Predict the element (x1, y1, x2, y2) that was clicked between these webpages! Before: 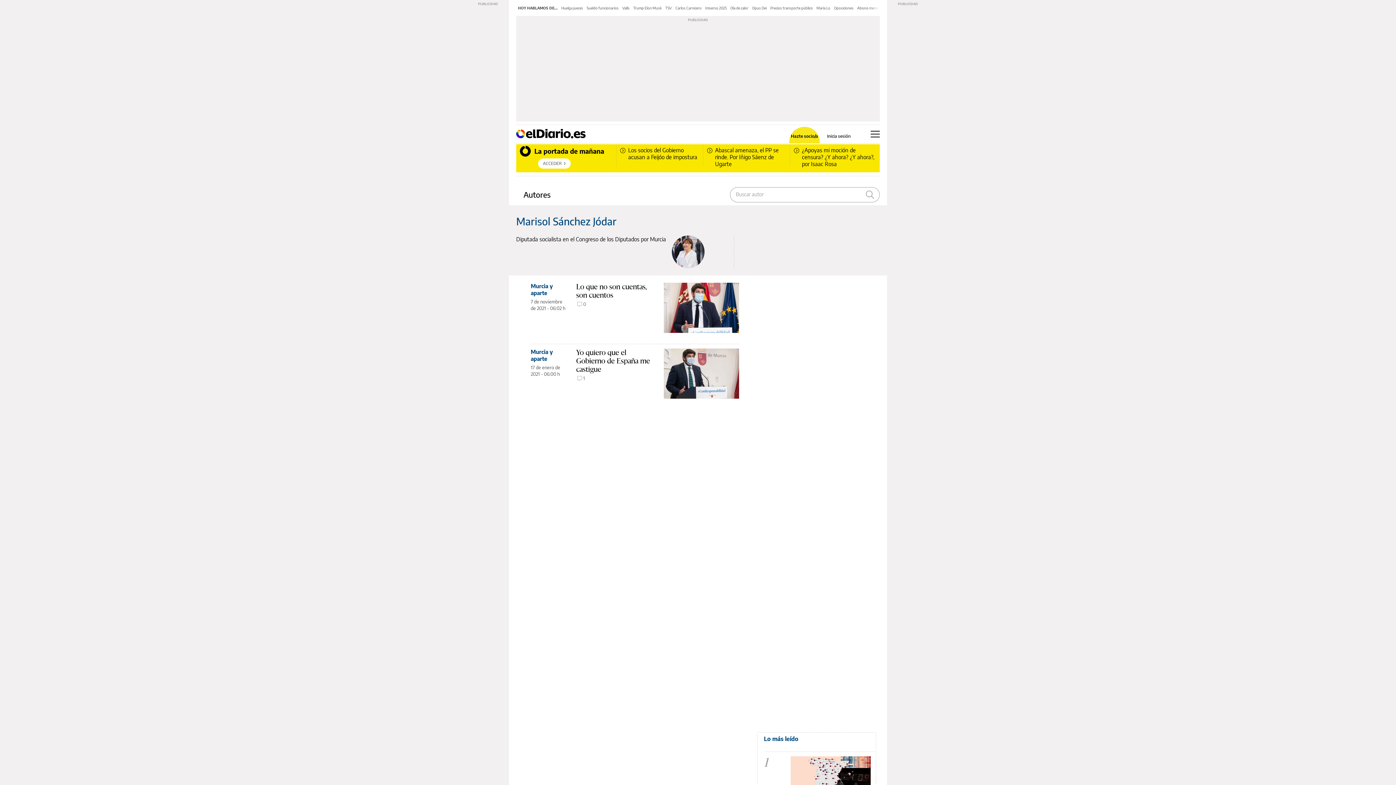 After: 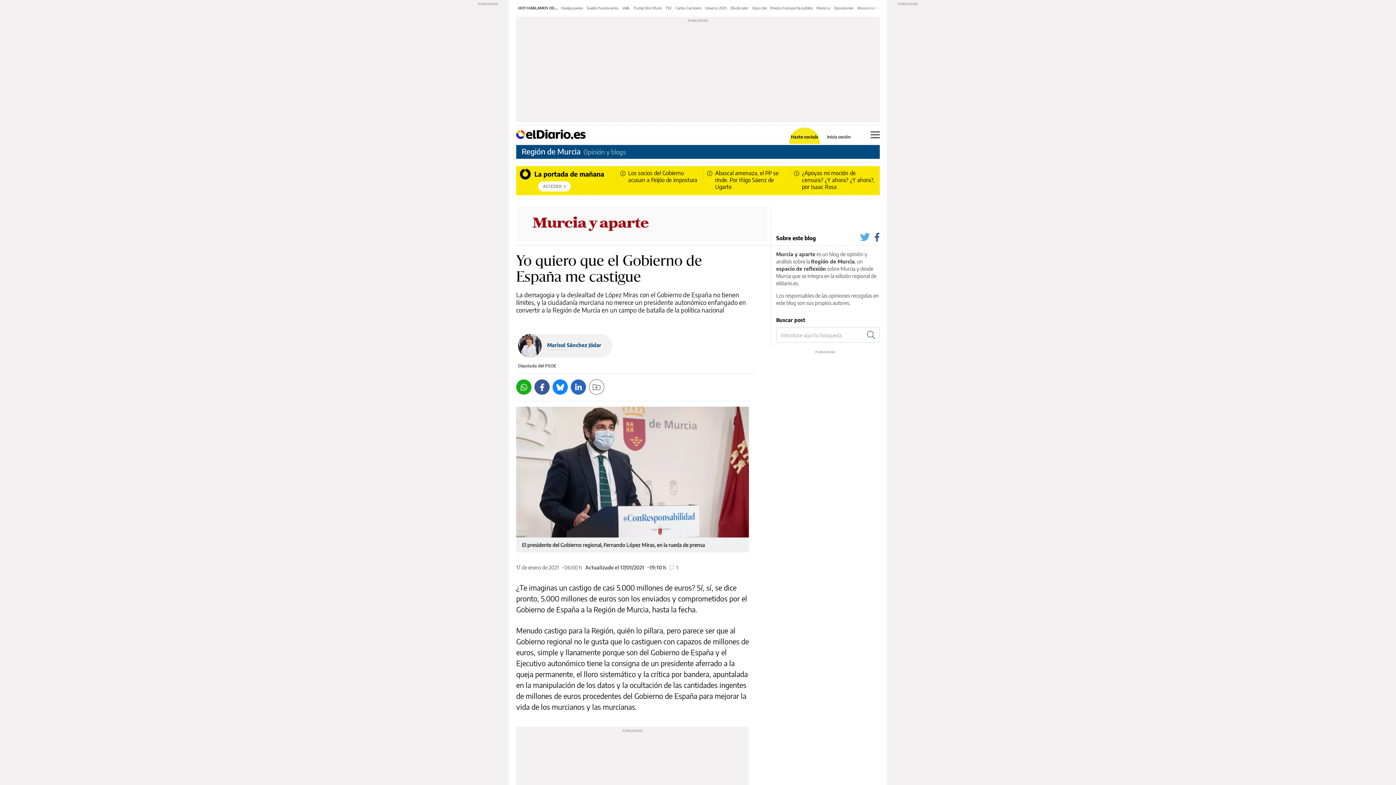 Action: label: Yo quiero que el Gobierno de España me castigue bbox: (576, 348, 656, 373)